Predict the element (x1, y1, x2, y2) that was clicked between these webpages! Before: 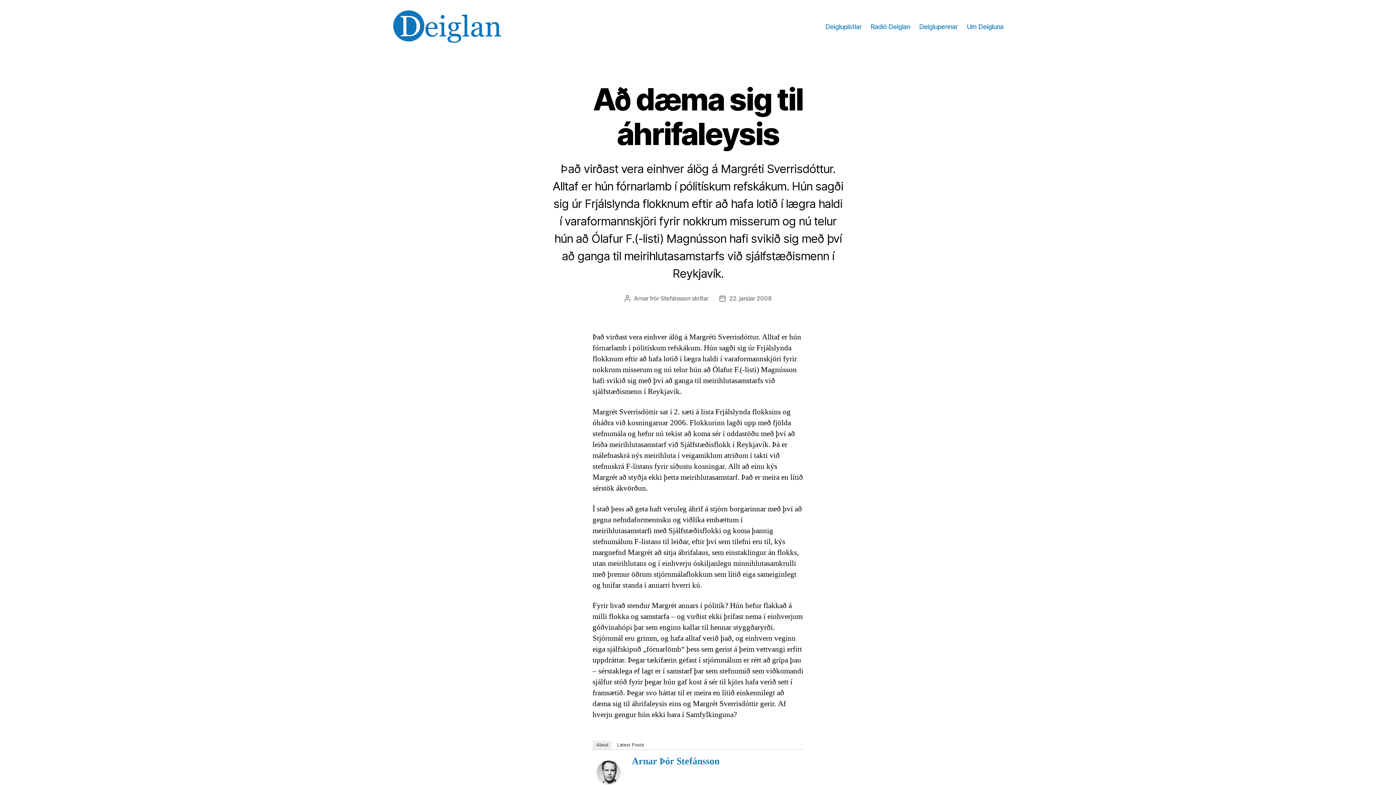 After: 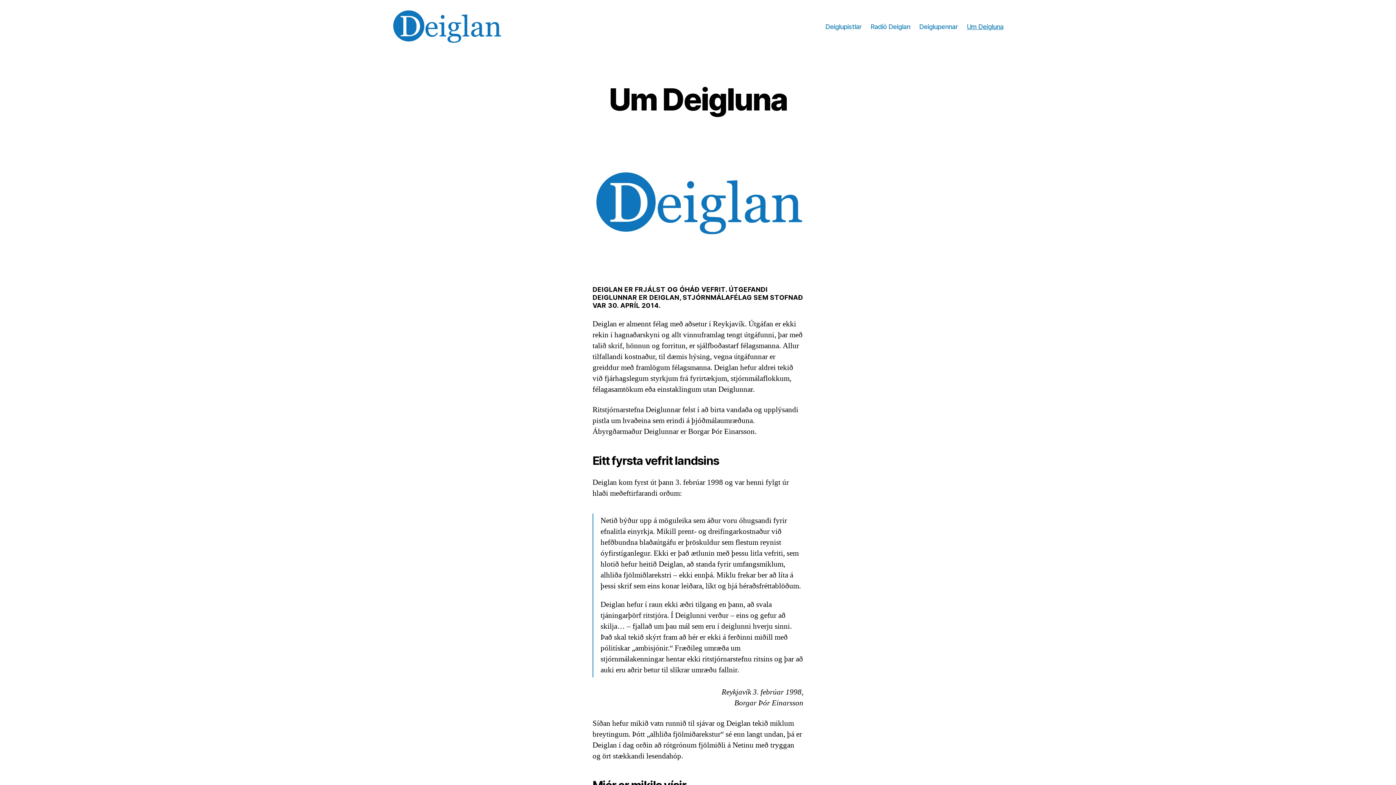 Action: label: Um Deigluna bbox: (967, 22, 1003, 30)